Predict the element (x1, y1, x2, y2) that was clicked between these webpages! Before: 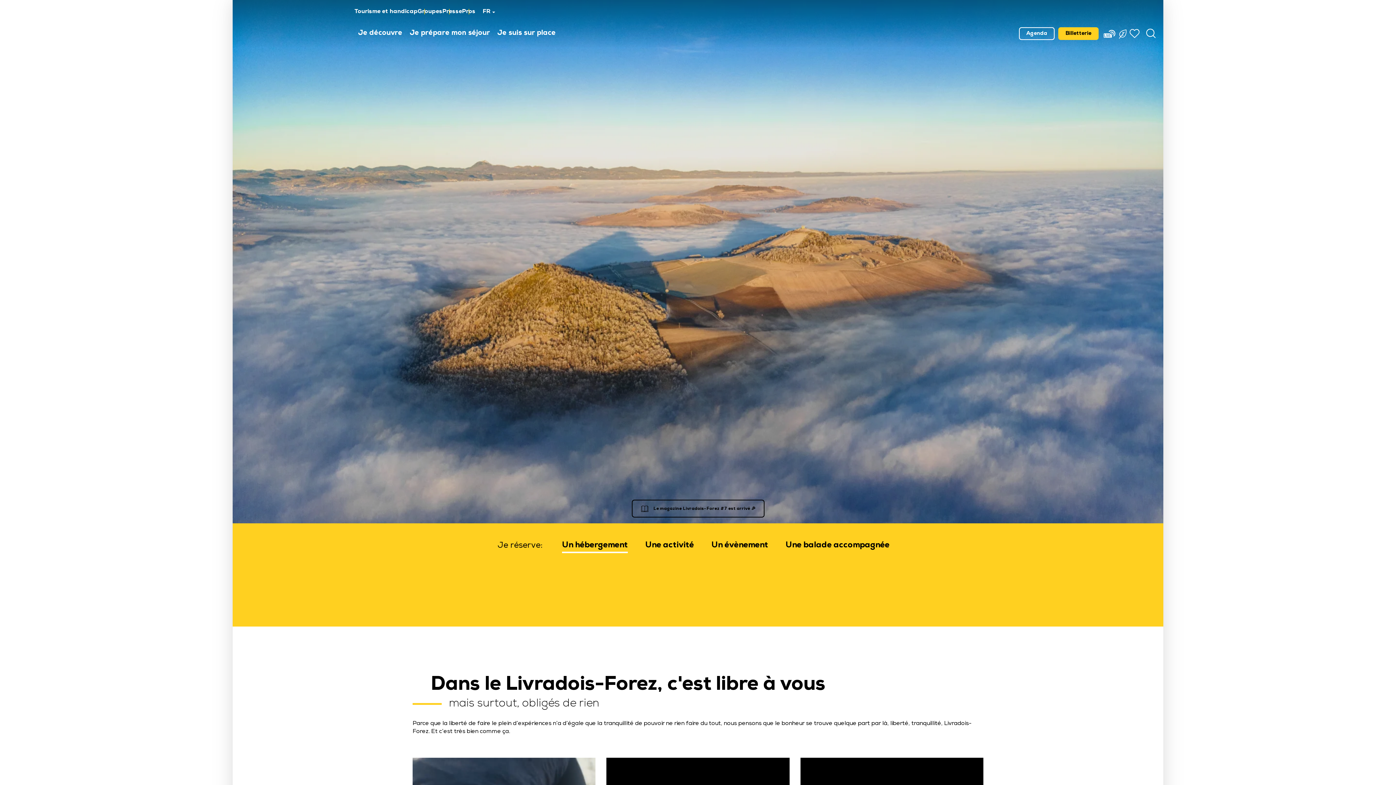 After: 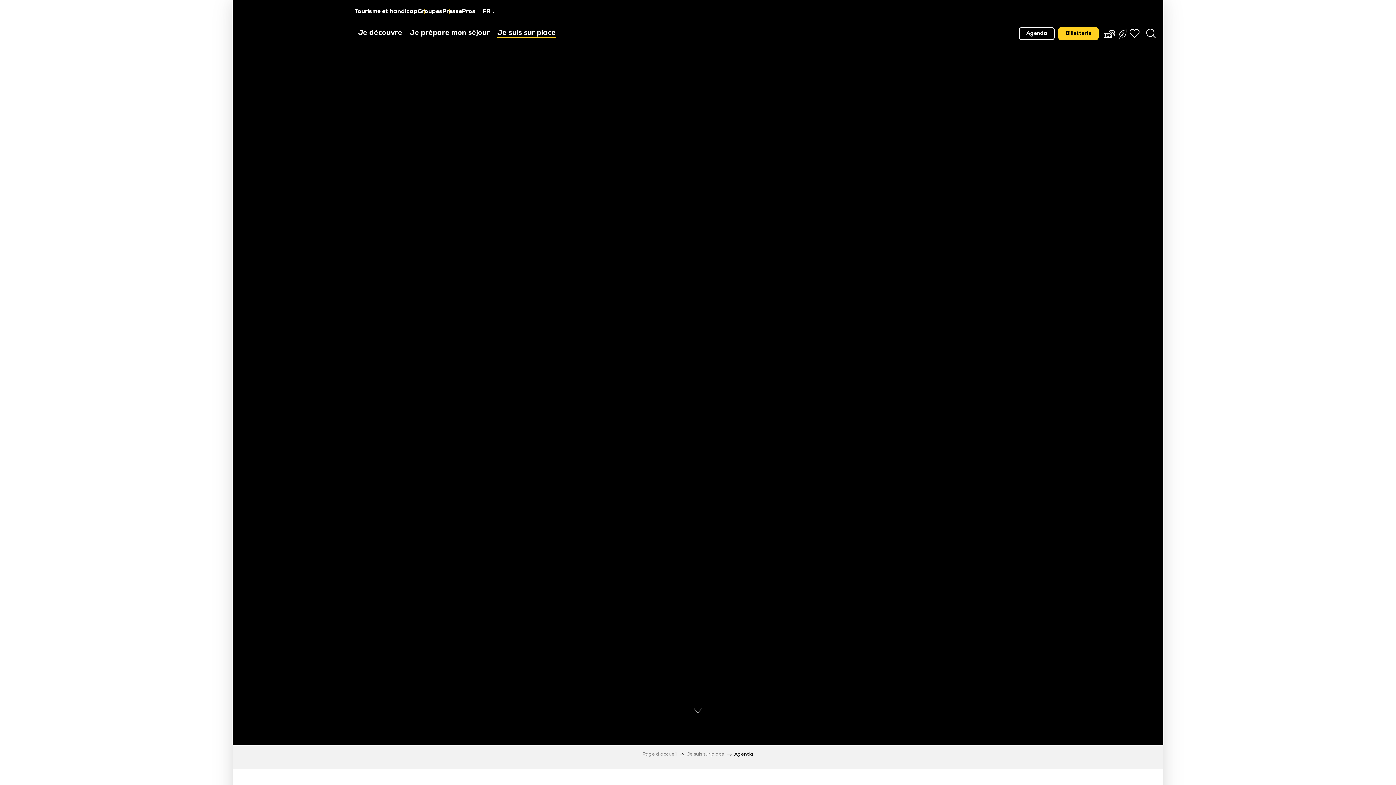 Action: bbox: (1019, 27, 1054, 39) label: Agenda